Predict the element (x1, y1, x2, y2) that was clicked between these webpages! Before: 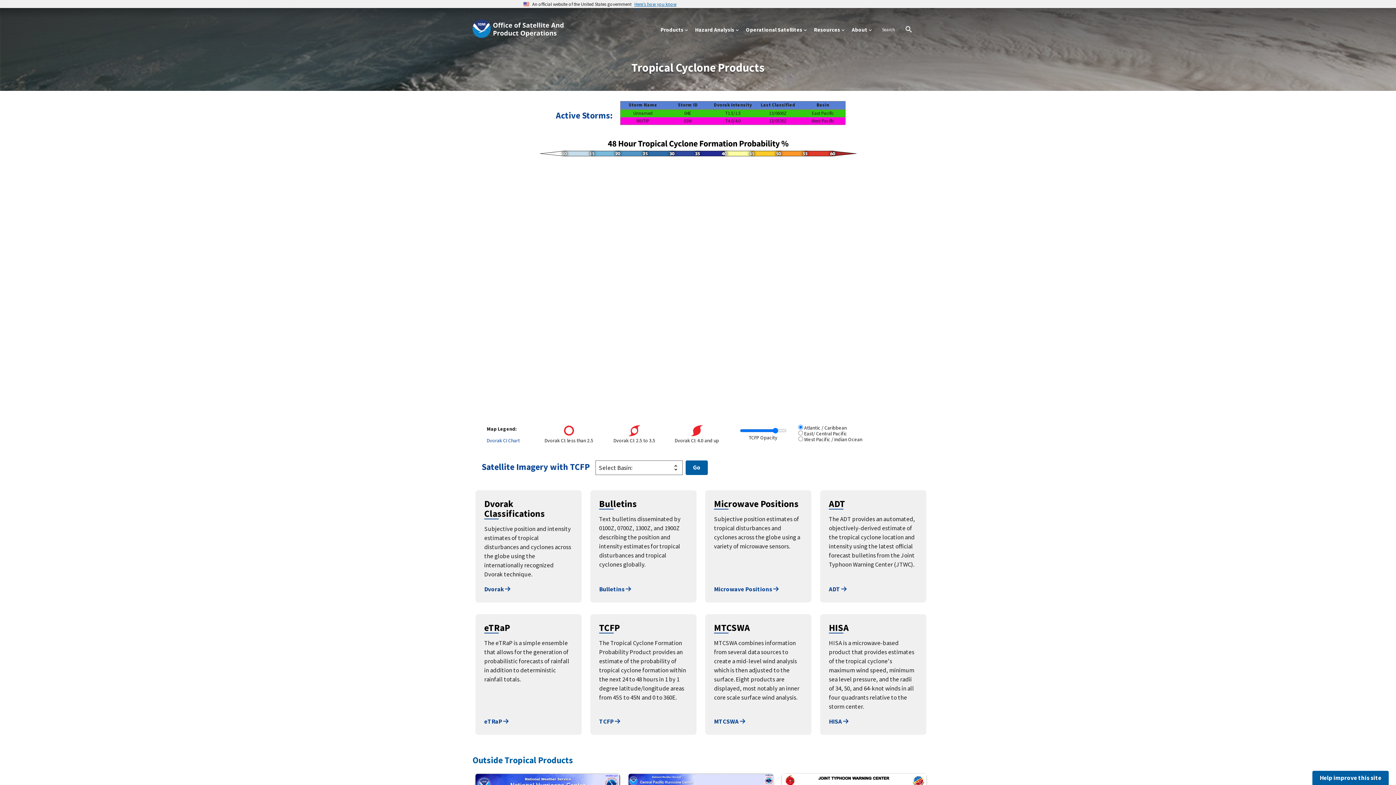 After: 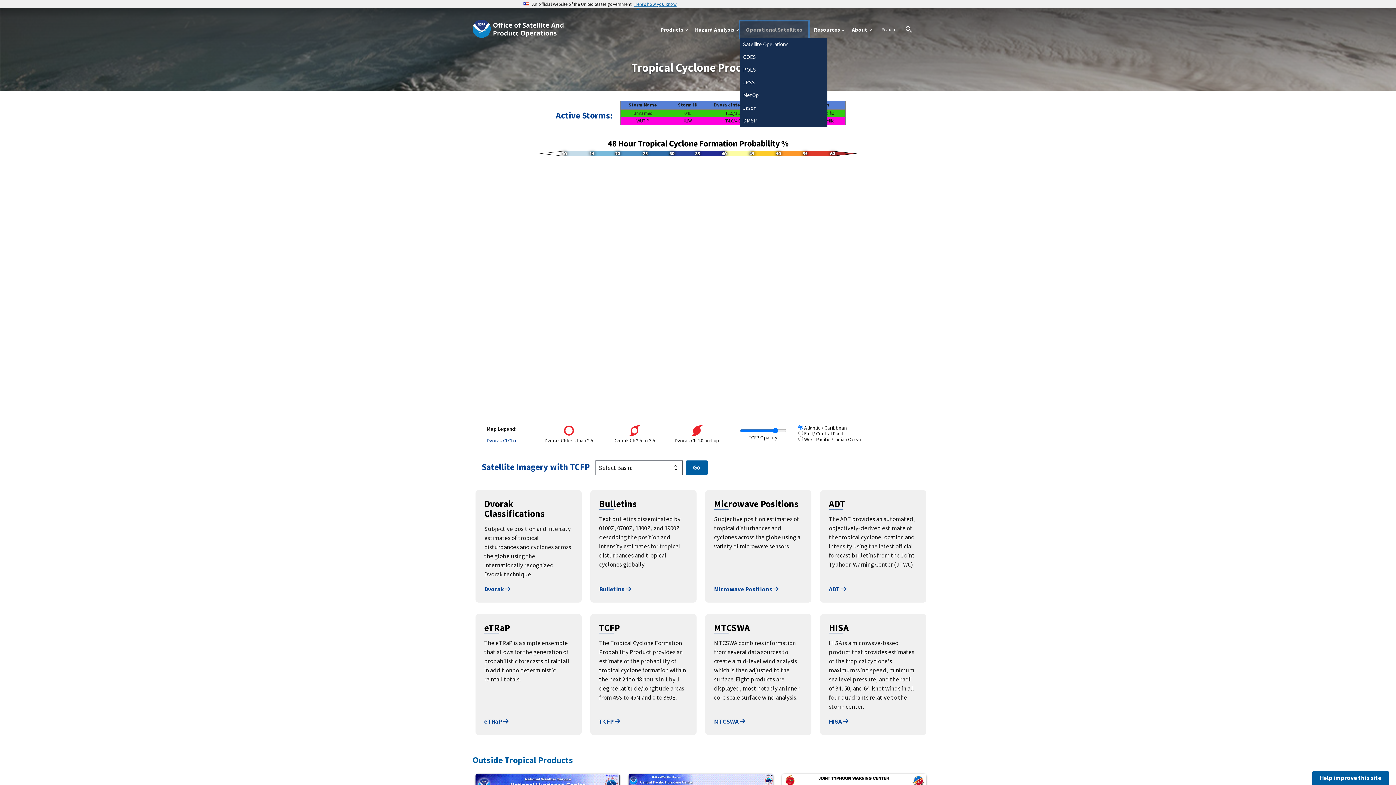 Action: label: Operational Satellites bbox: (740, 21, 808, 37)